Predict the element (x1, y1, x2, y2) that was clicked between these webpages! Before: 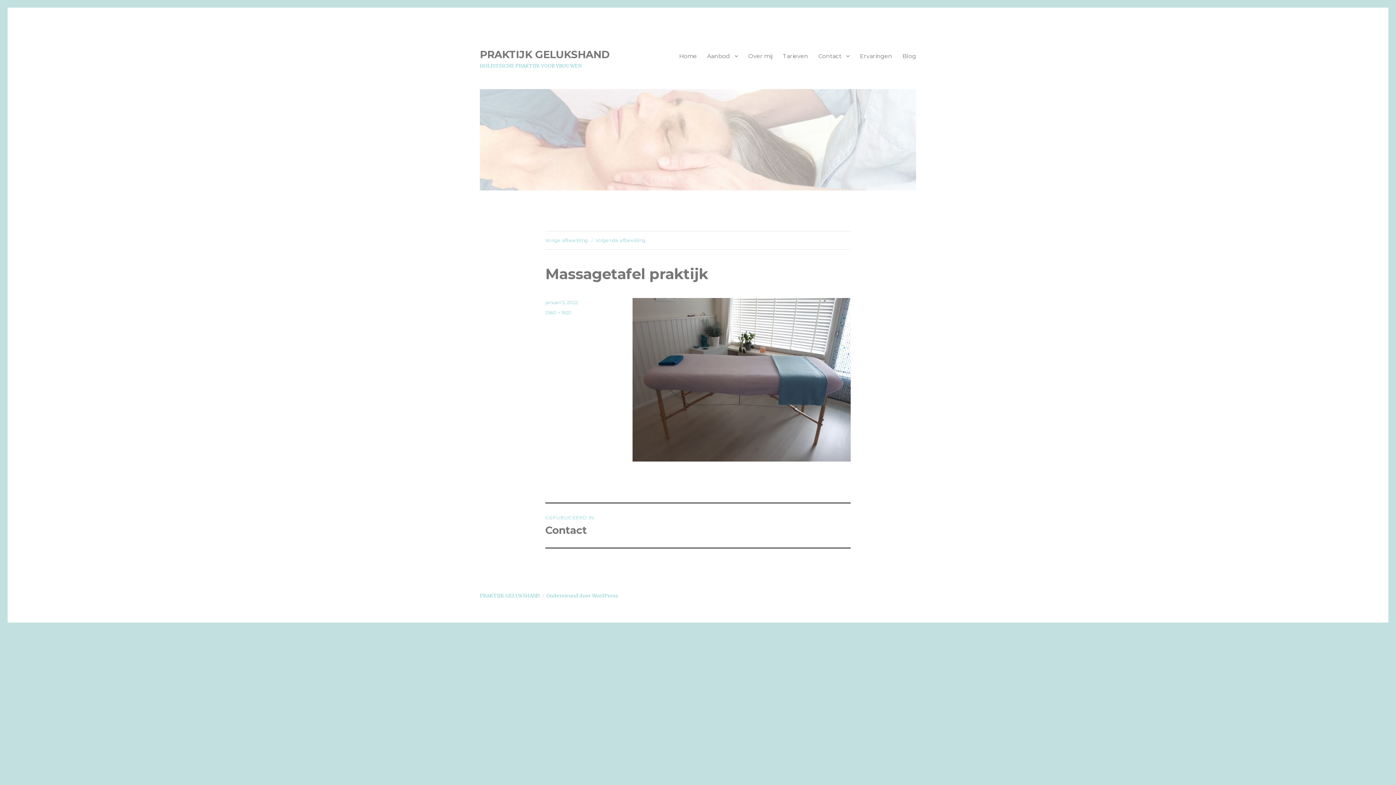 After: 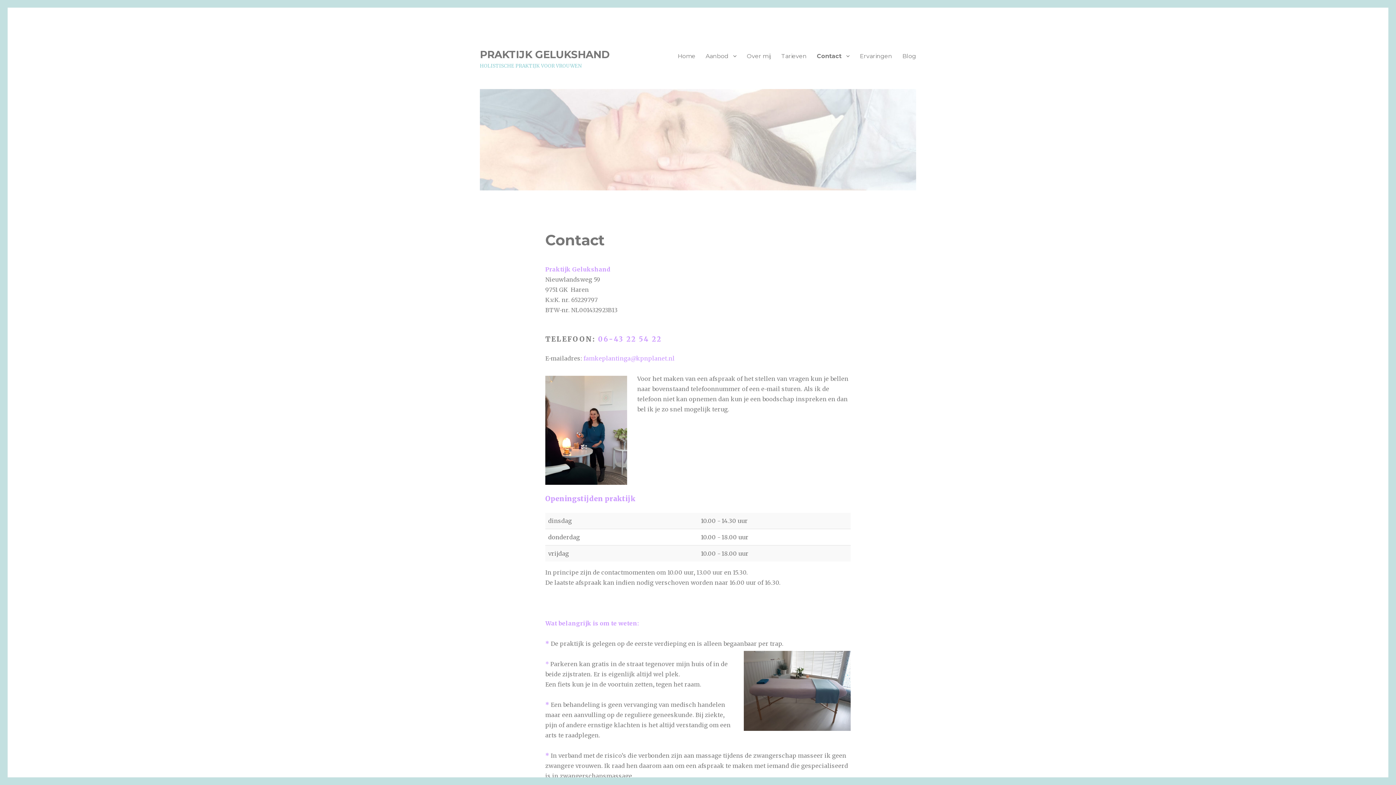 Action: label: Contact bbox: (813, 48, 854, 63)